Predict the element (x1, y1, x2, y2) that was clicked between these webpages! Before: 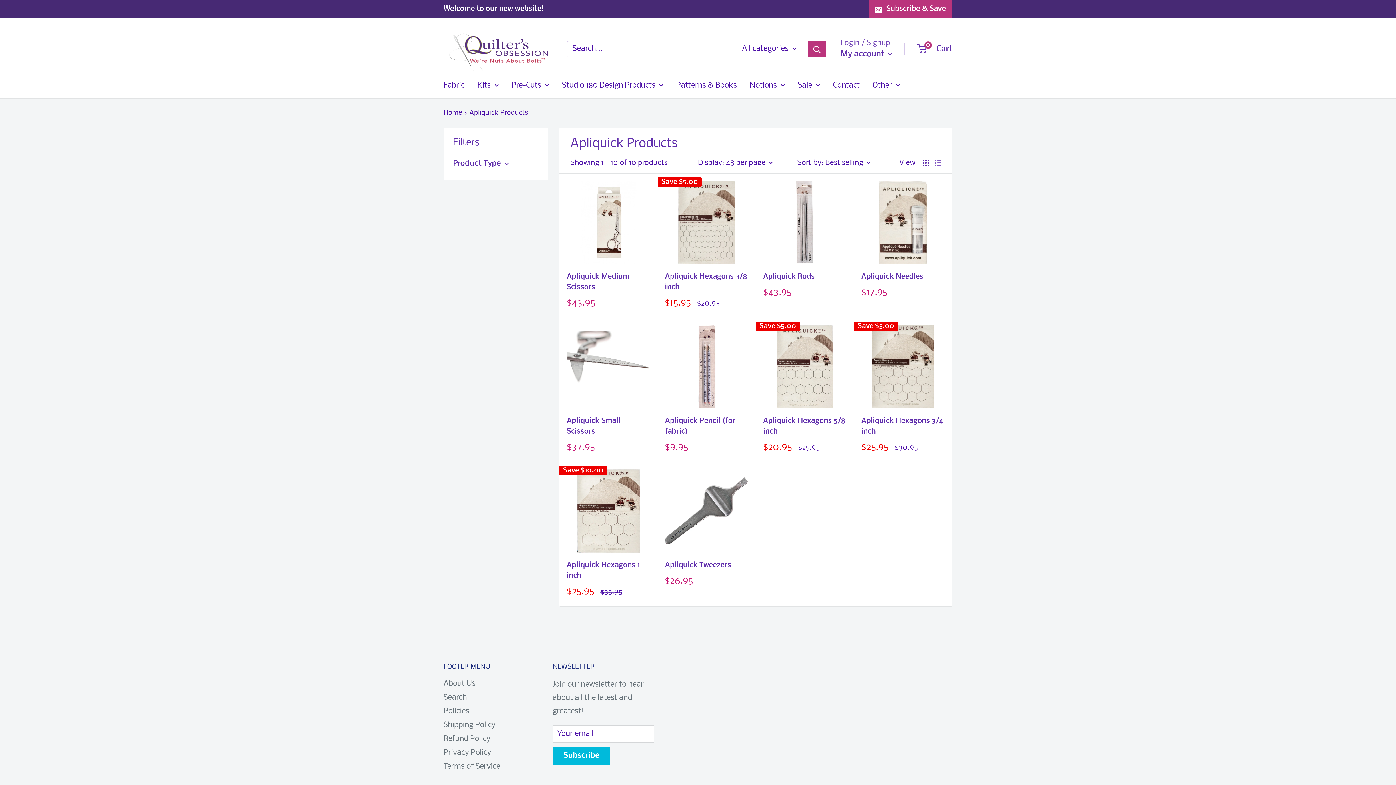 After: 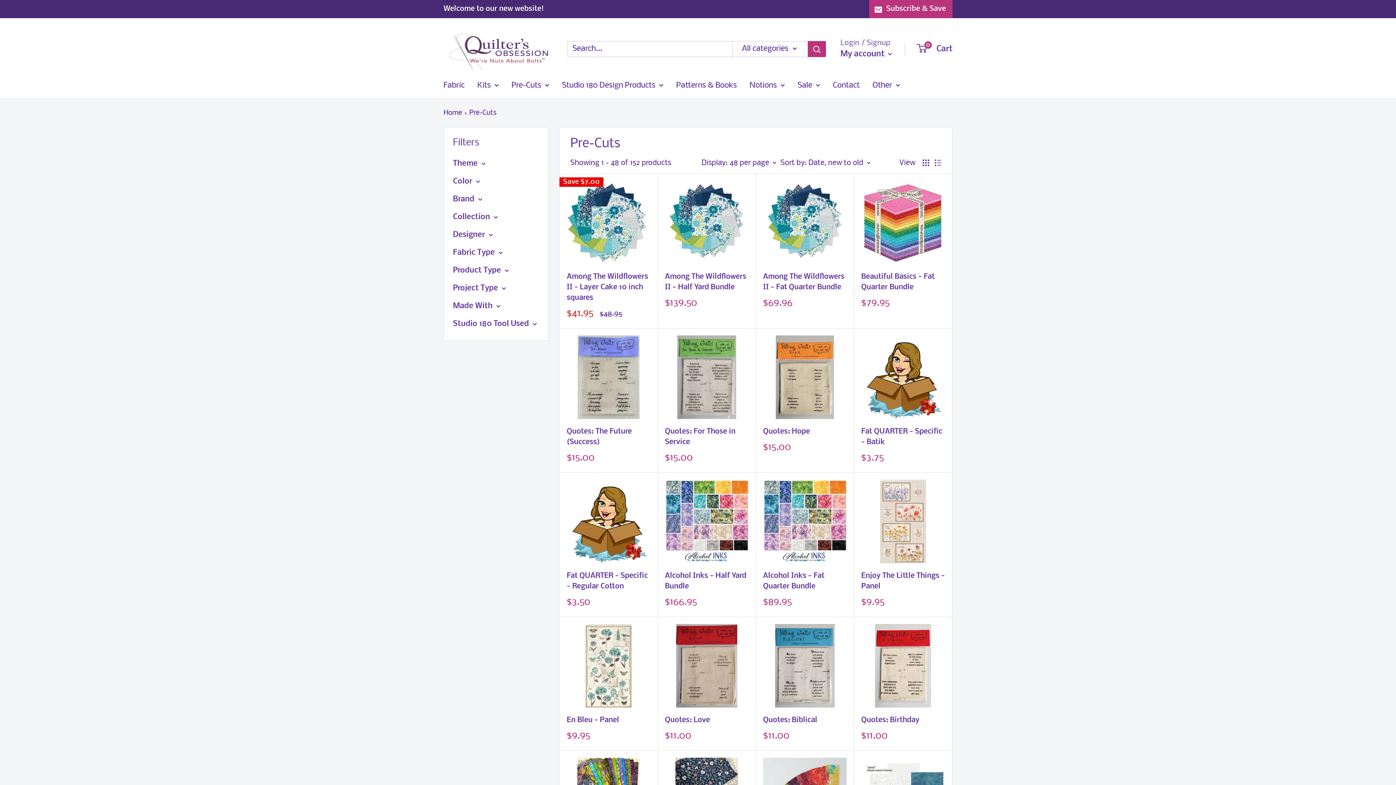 Action: bbox: (511, 78, 549, 92) label: Pre-Cuts